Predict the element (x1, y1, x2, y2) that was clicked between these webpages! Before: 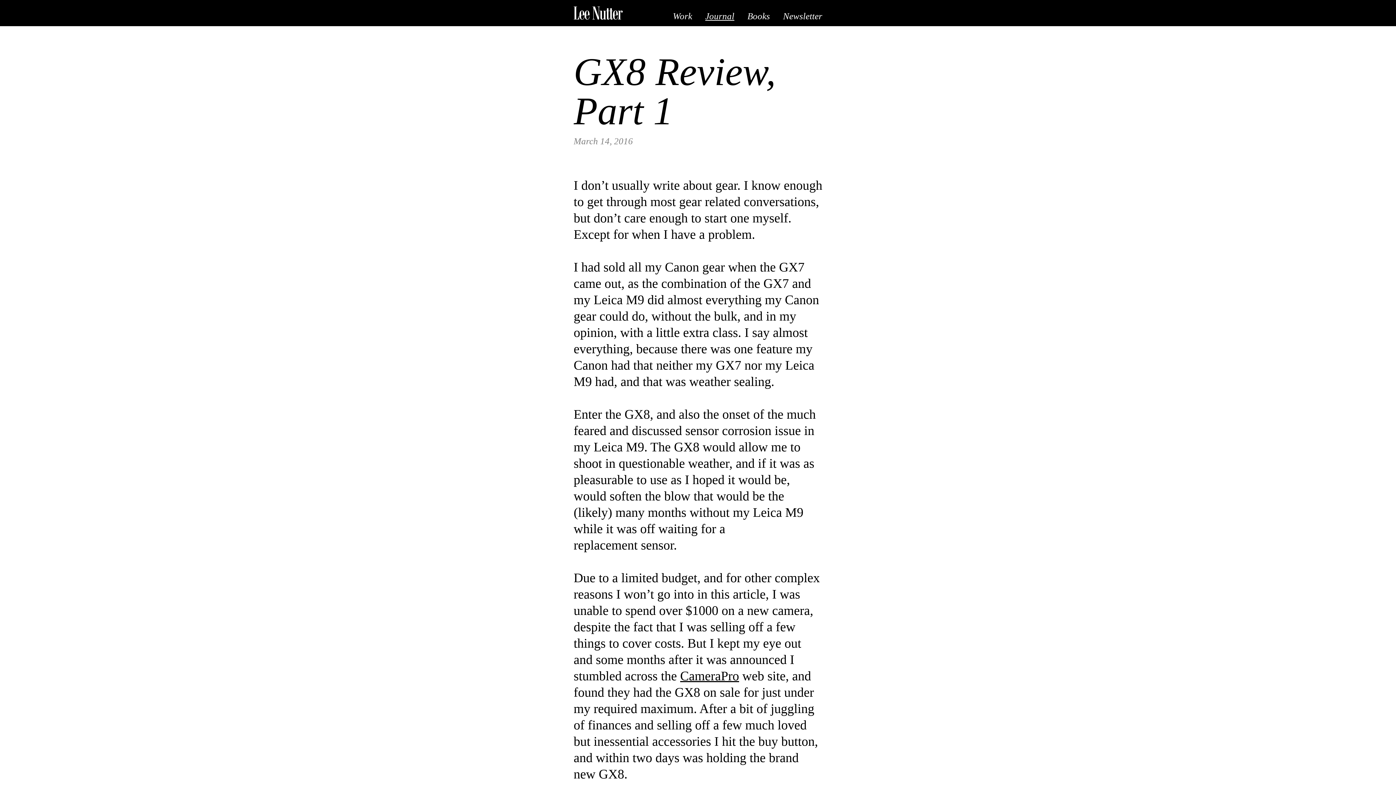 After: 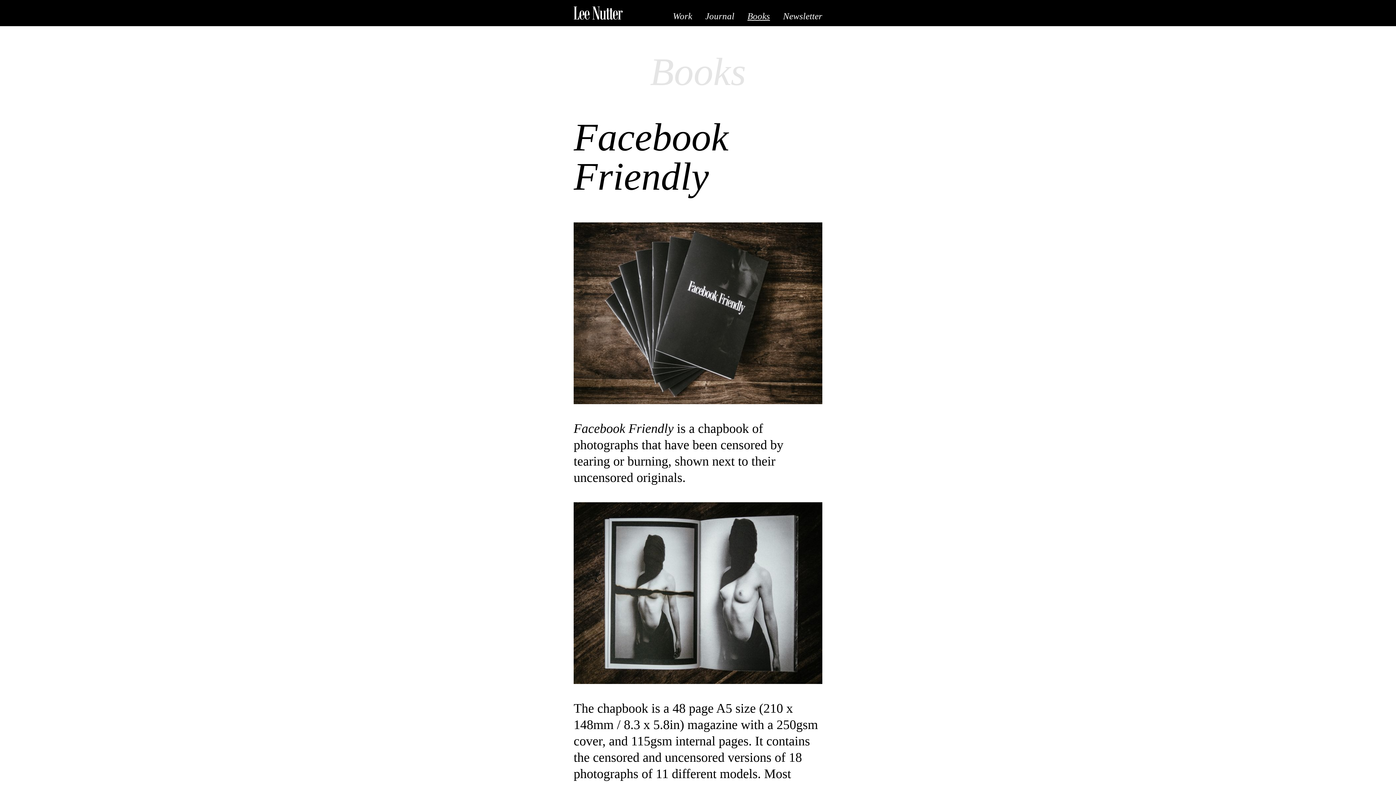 Action: label: Books bbox: (747, 0, 770, 26)